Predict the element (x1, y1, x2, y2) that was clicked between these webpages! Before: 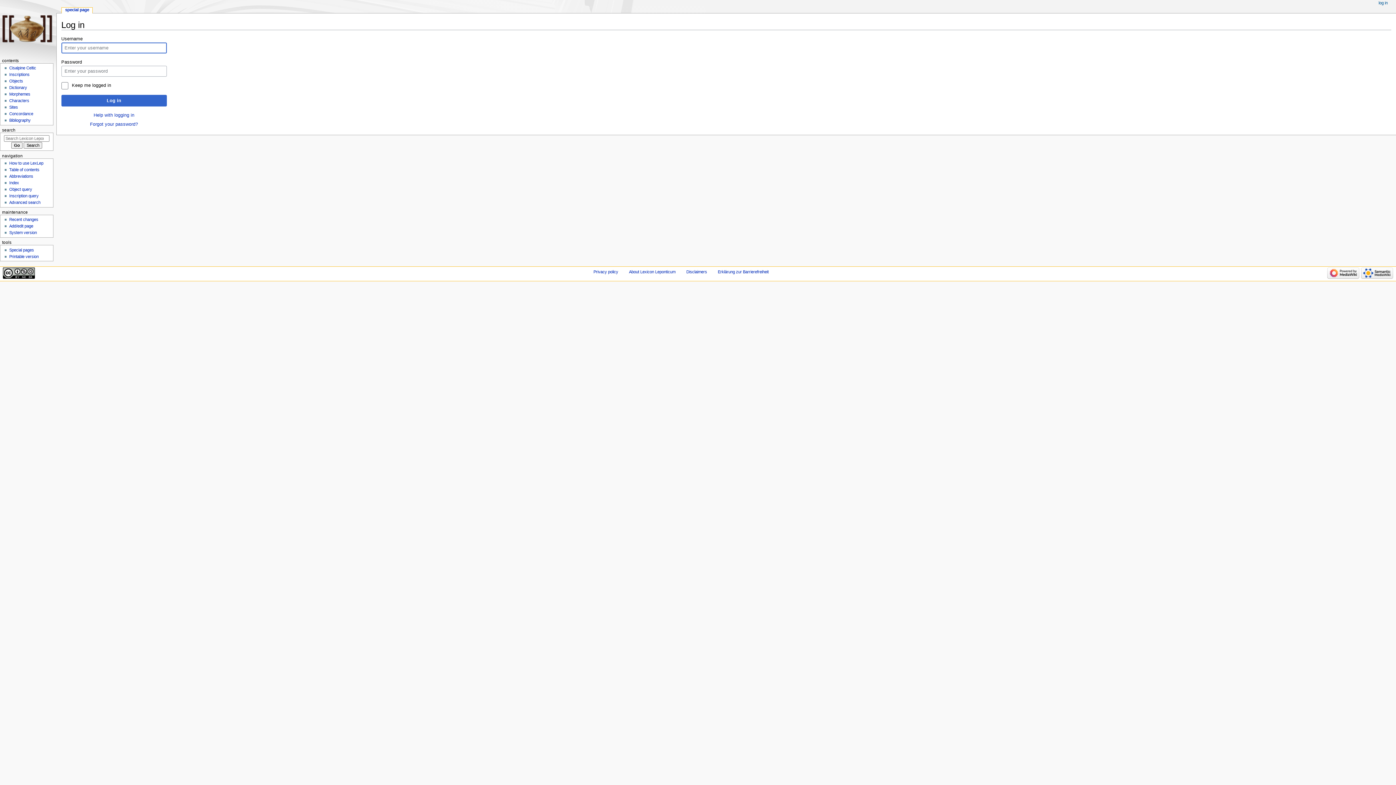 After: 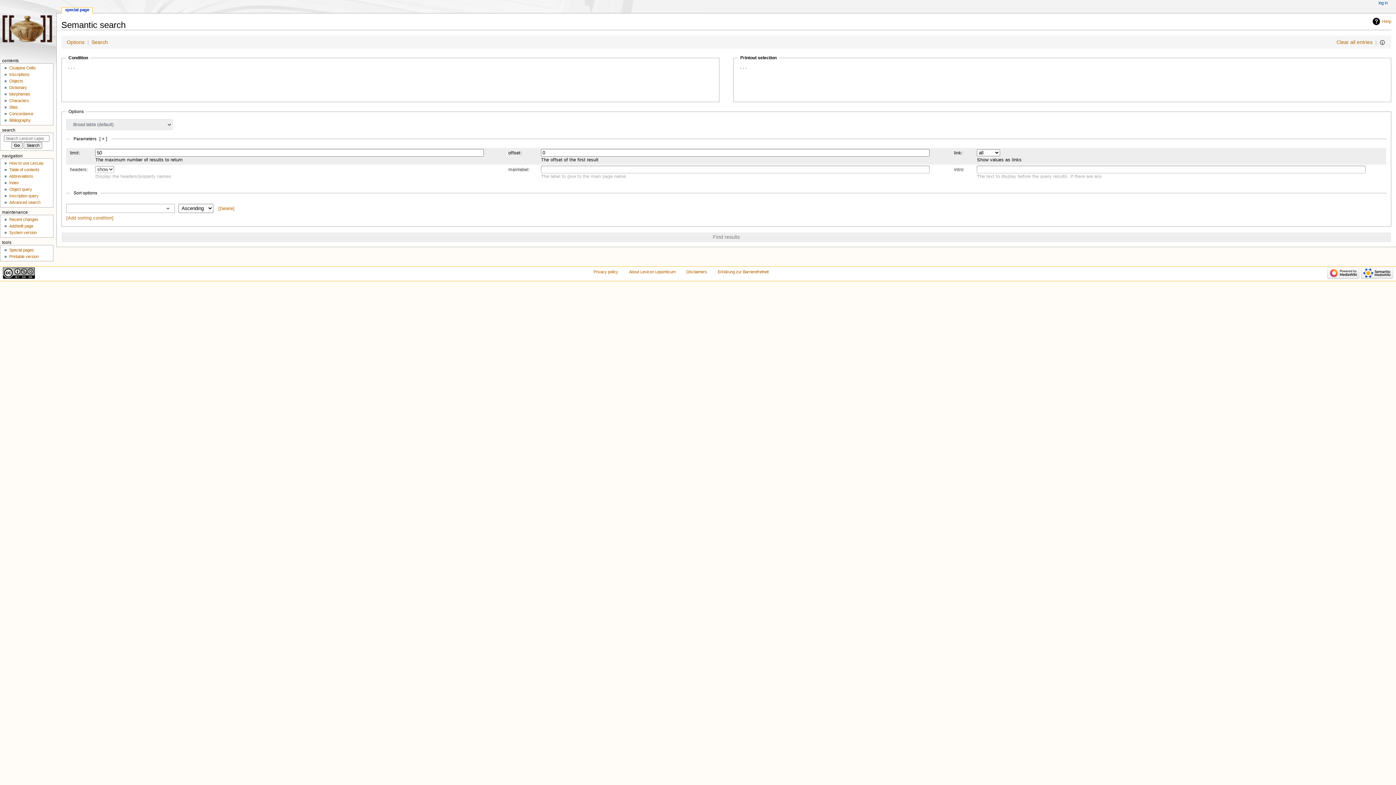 Action: label: Advanced search bbox: (9, 200, 40, 204)